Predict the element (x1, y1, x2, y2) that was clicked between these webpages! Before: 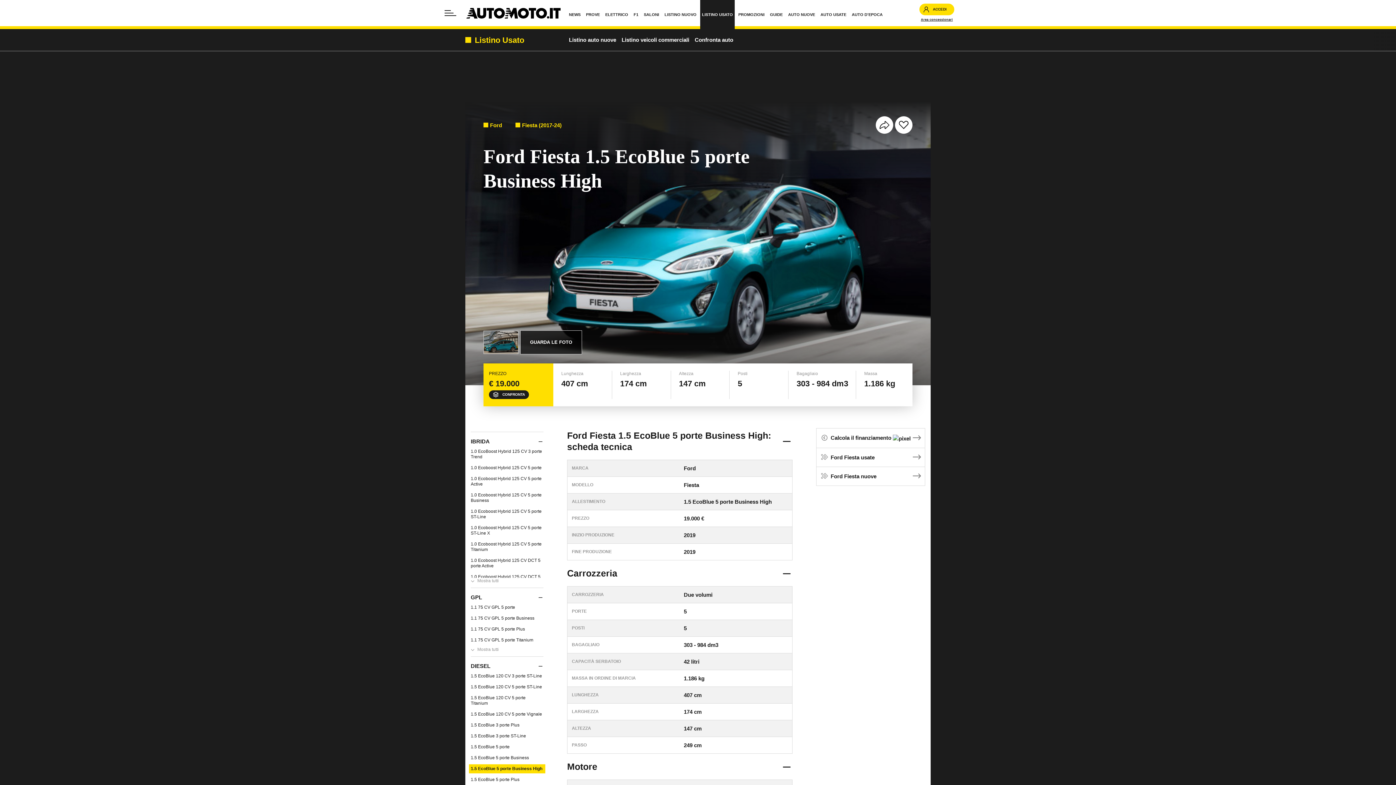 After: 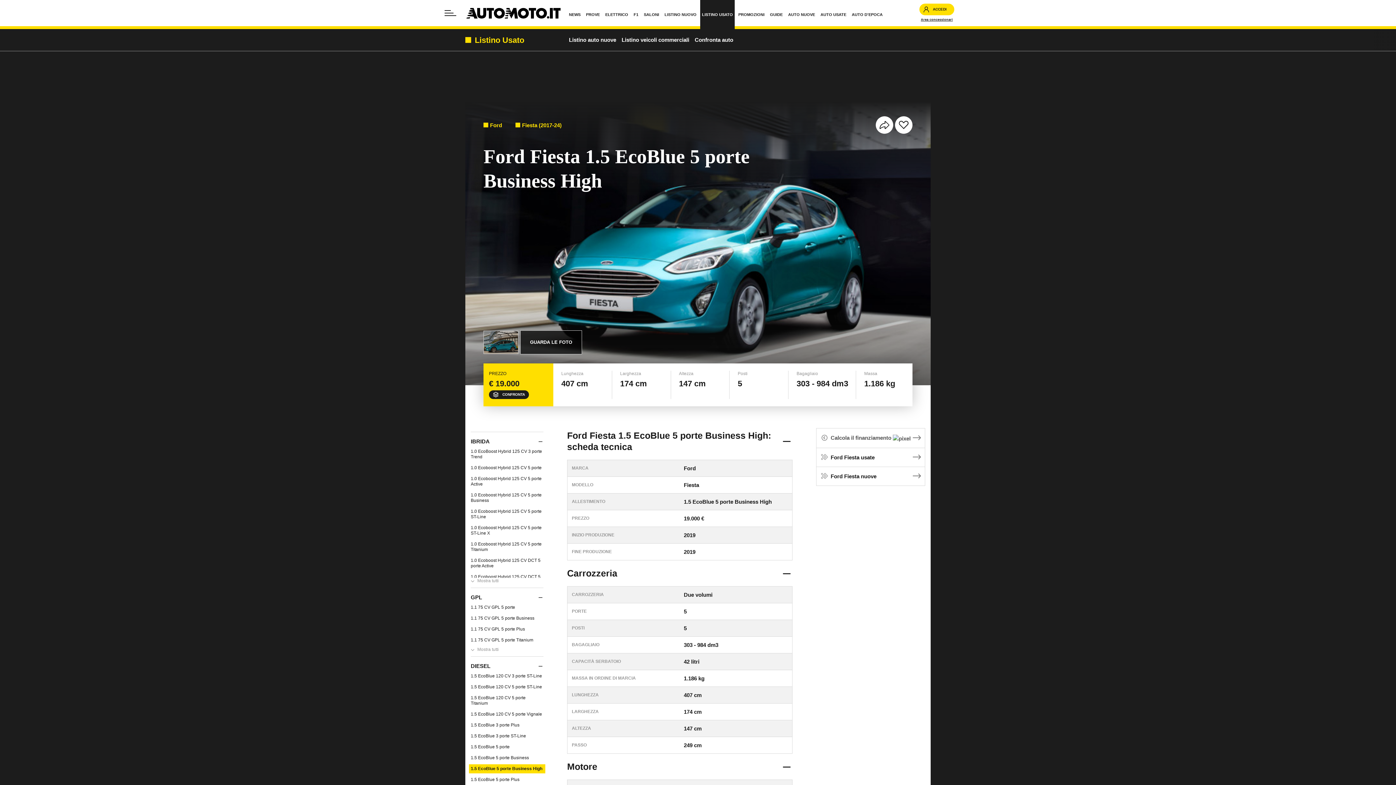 Action: bbox: (820, 432, 921, 444) label: Calcola il finanziamento 